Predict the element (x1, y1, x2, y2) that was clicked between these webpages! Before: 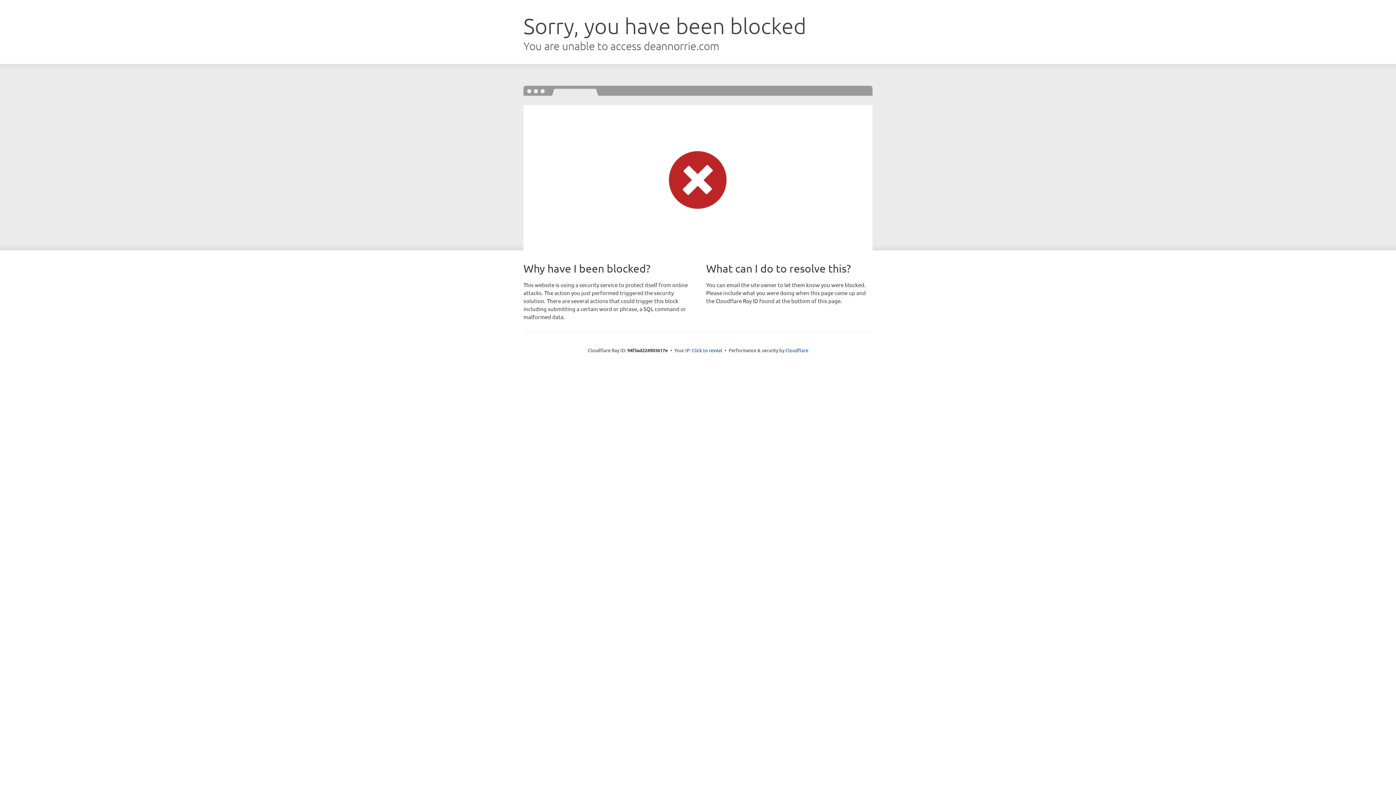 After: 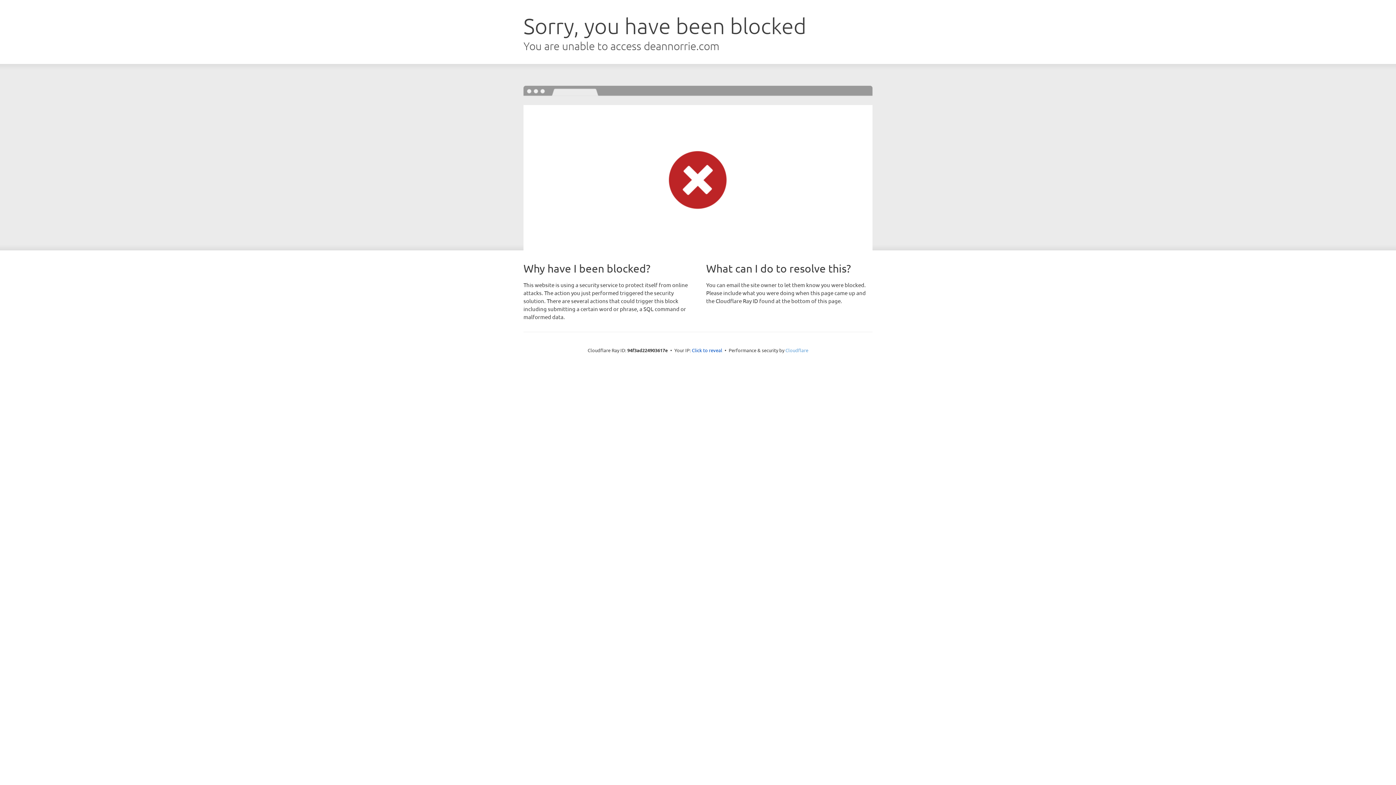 Action: label: Cloudflare bbox: (785, 347, 808, 353)